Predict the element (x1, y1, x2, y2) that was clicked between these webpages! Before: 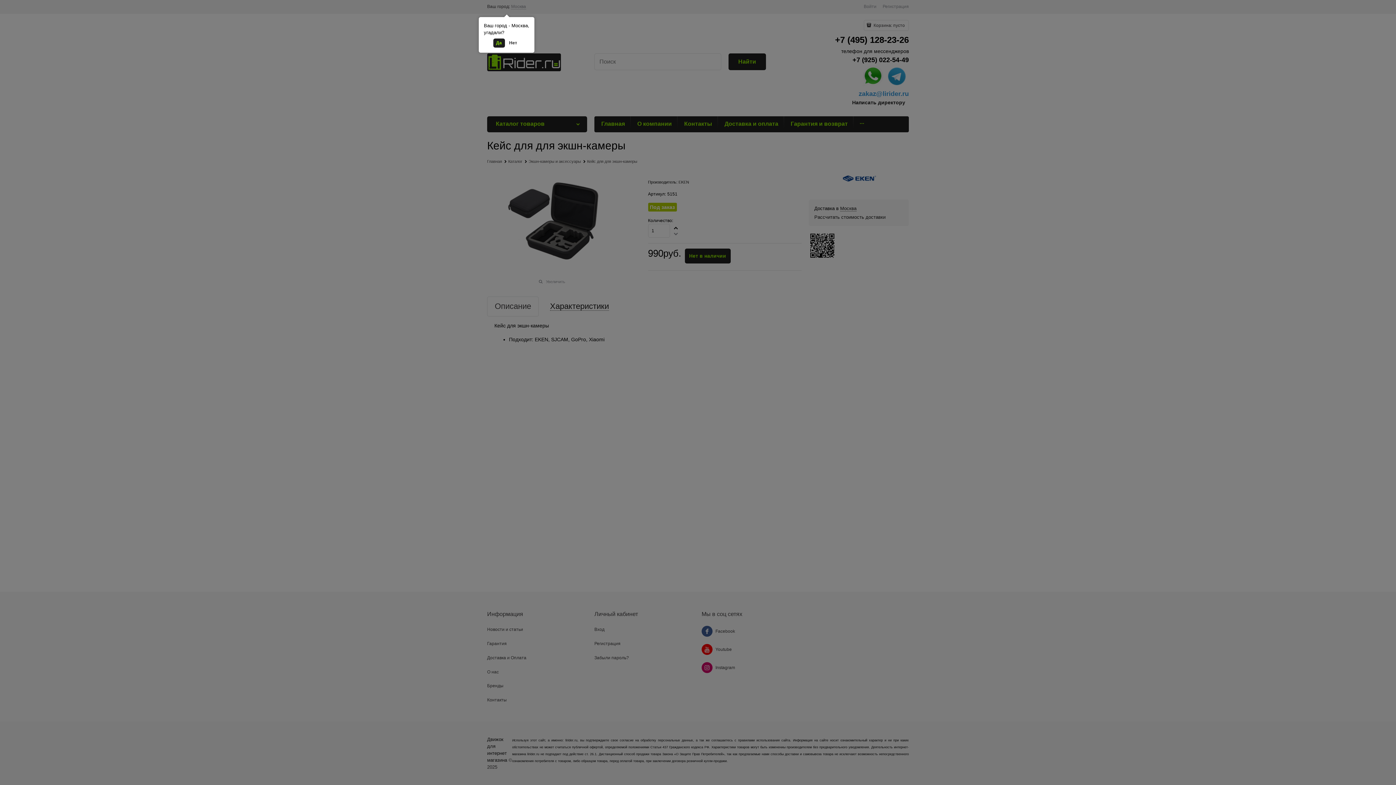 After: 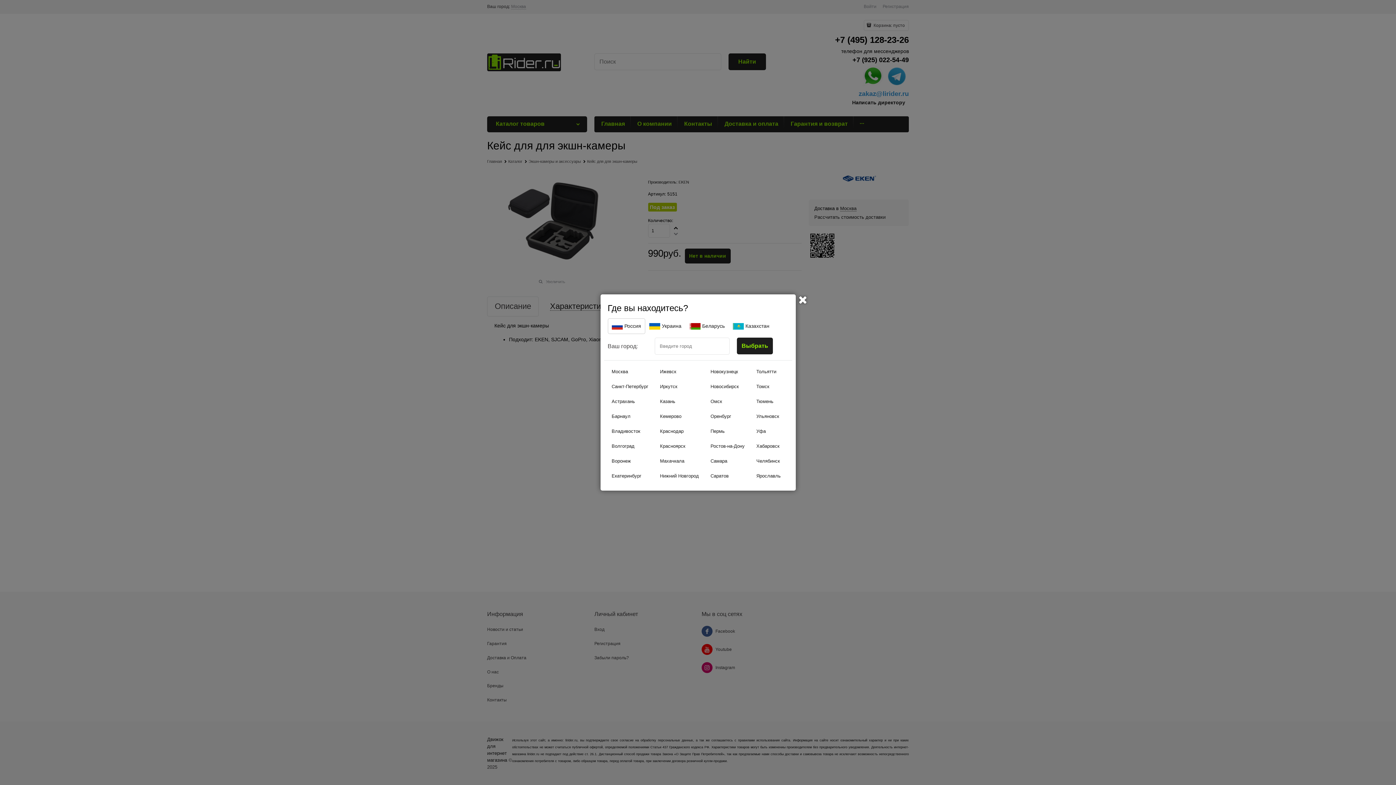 Action: label: Нет bbox: (506, 38, 520, 47)